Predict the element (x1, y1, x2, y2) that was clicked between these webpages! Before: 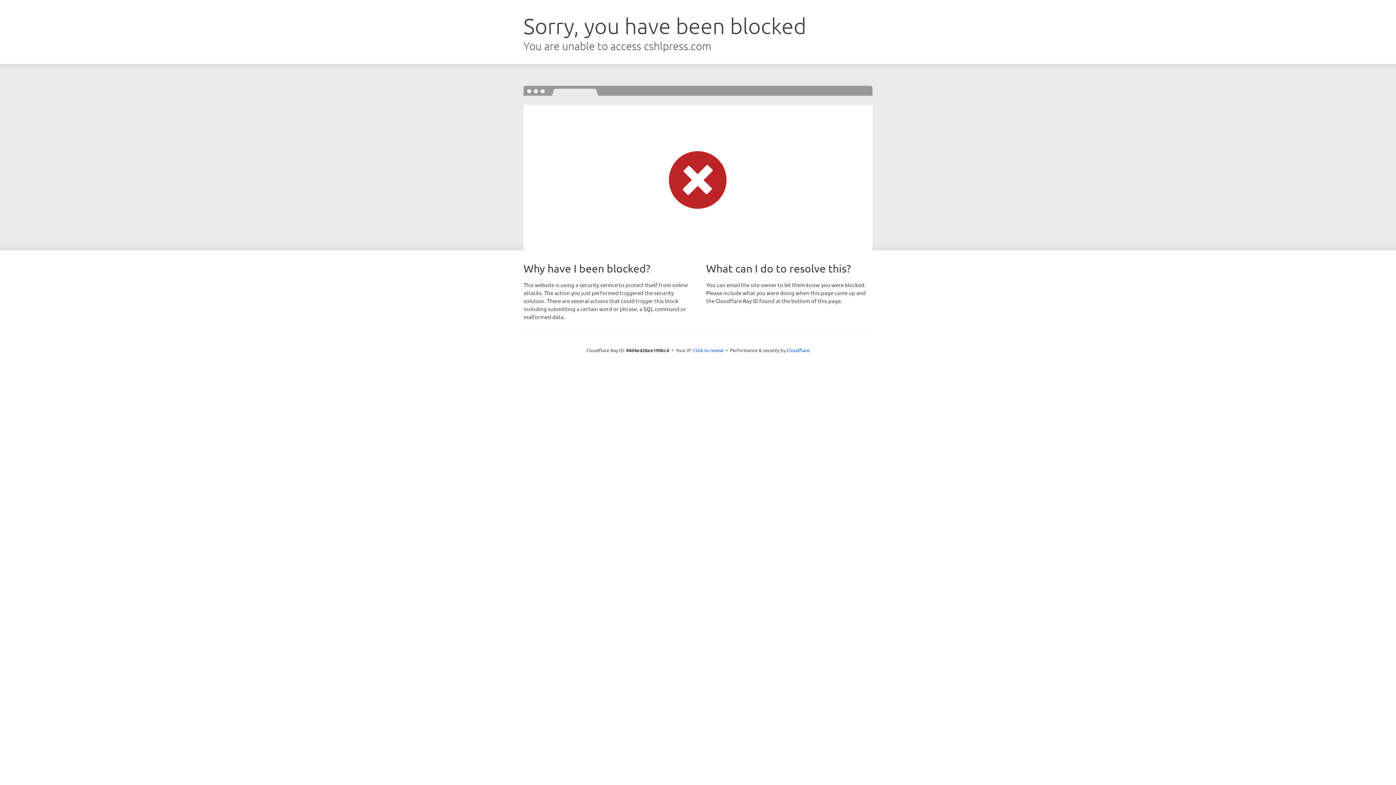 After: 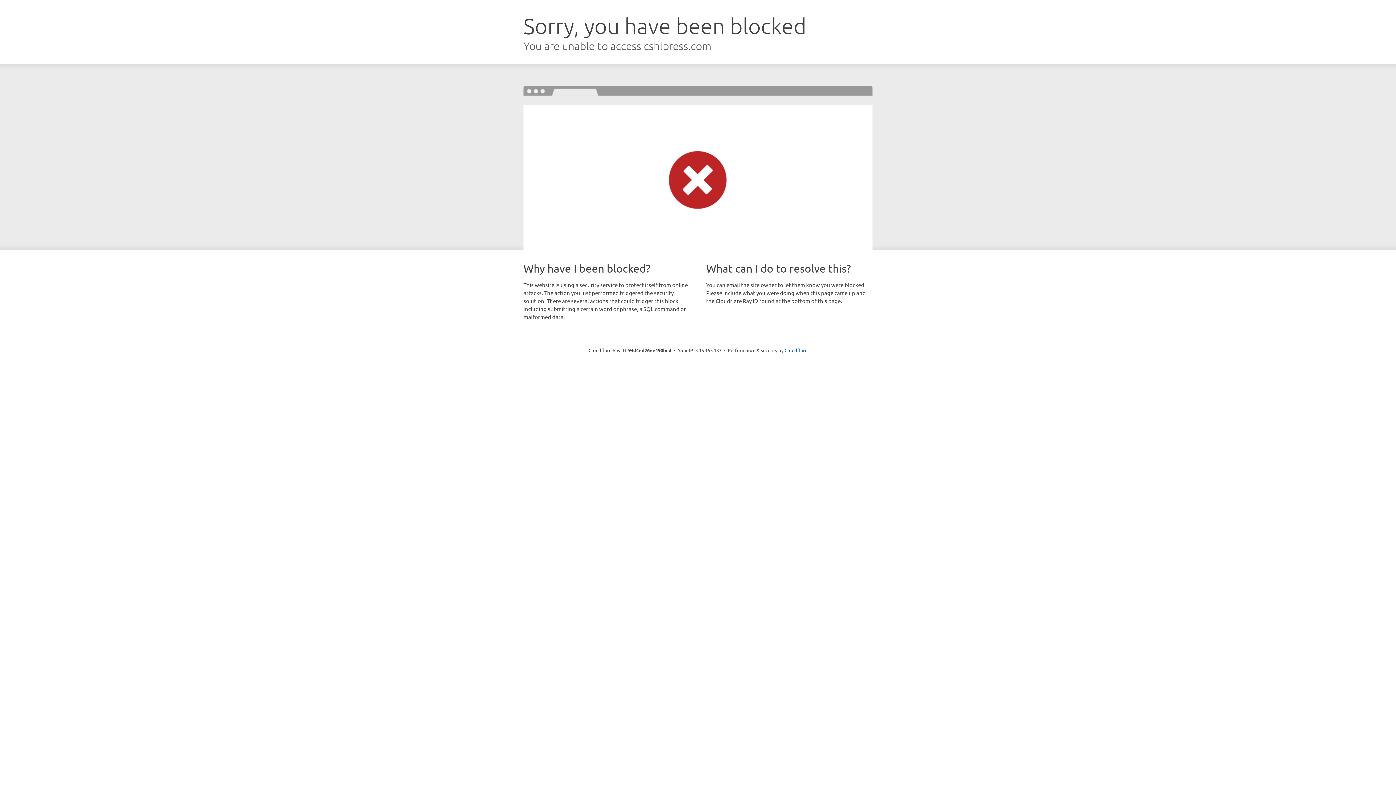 Action: bbox: (693, 346, 723, 353) label: Click to reveal